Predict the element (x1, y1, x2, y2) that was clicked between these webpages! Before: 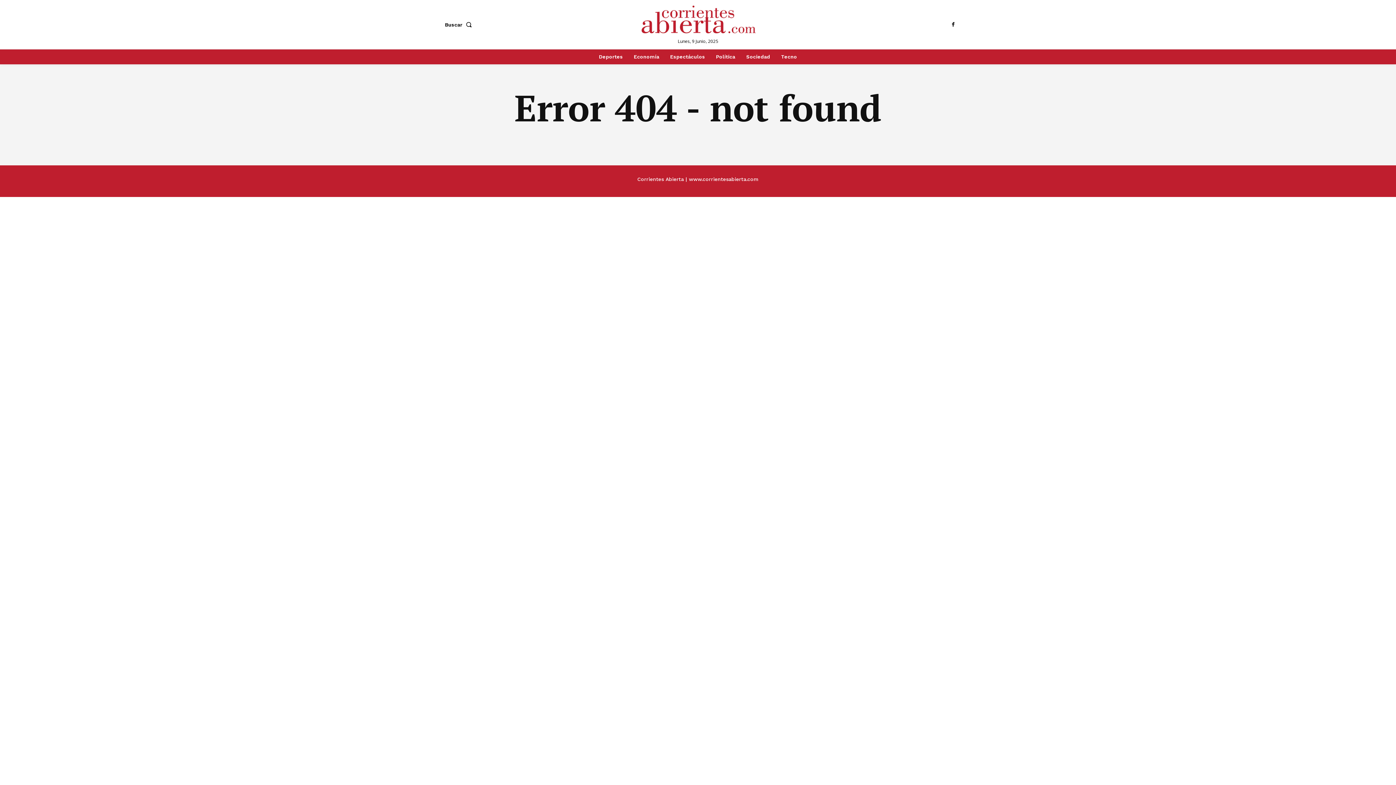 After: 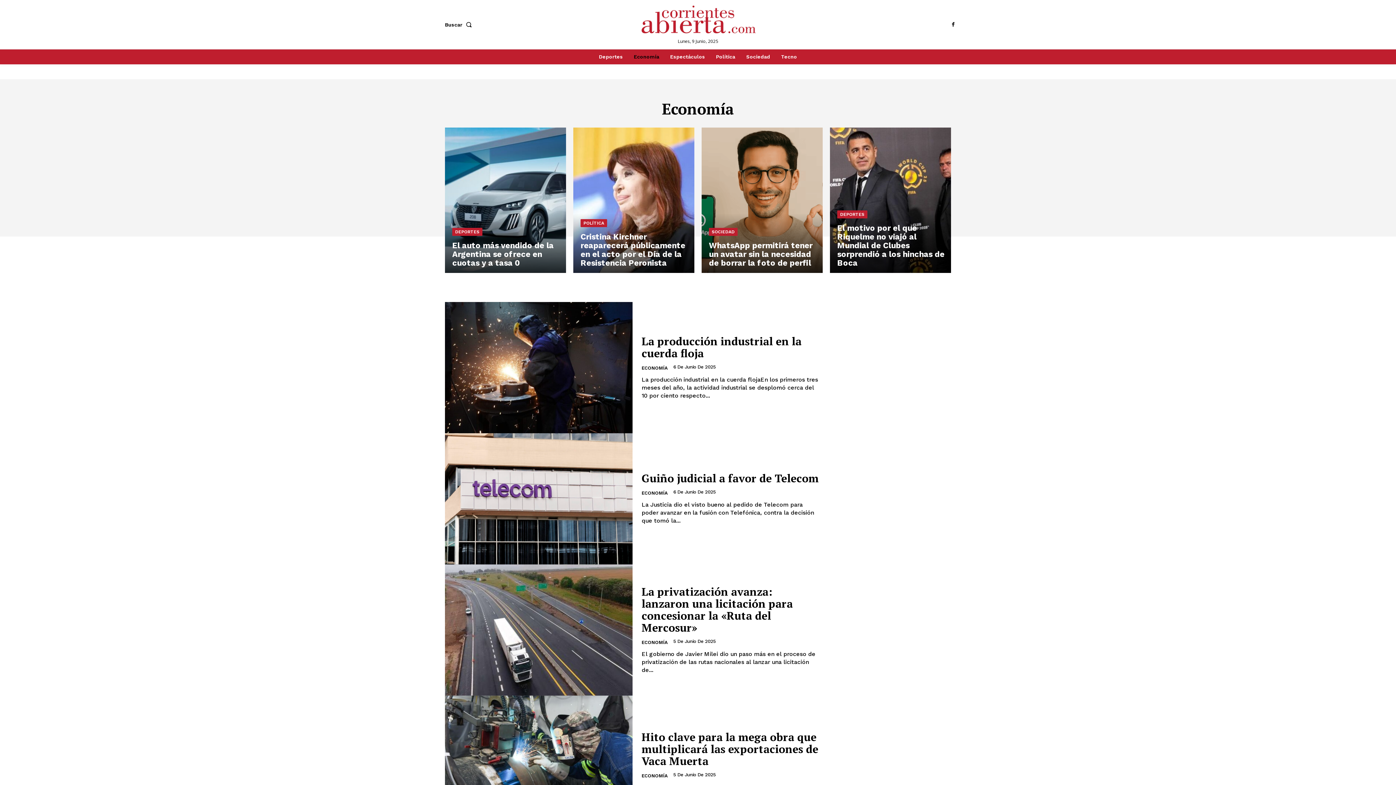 Action: label: Economía bbox: (630, 49, 663, 64)